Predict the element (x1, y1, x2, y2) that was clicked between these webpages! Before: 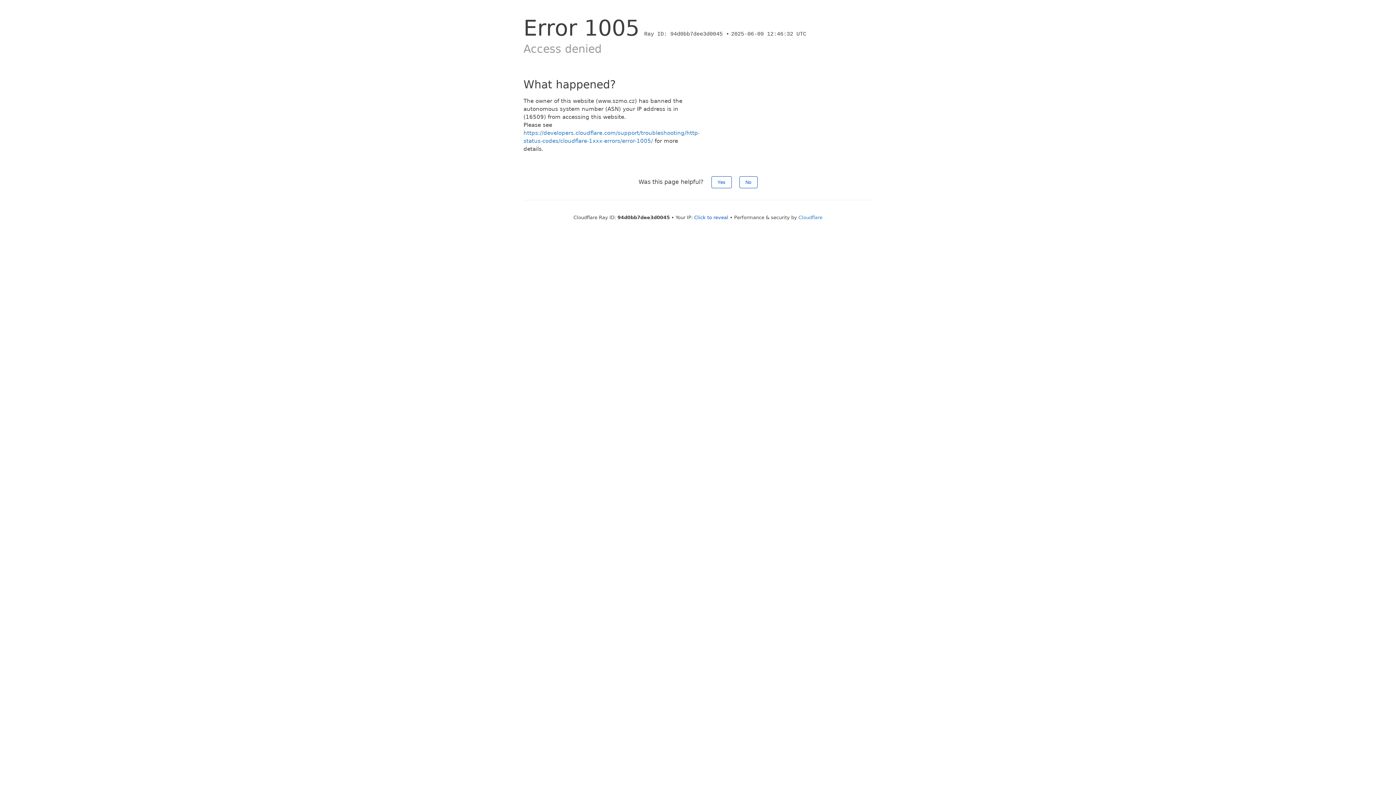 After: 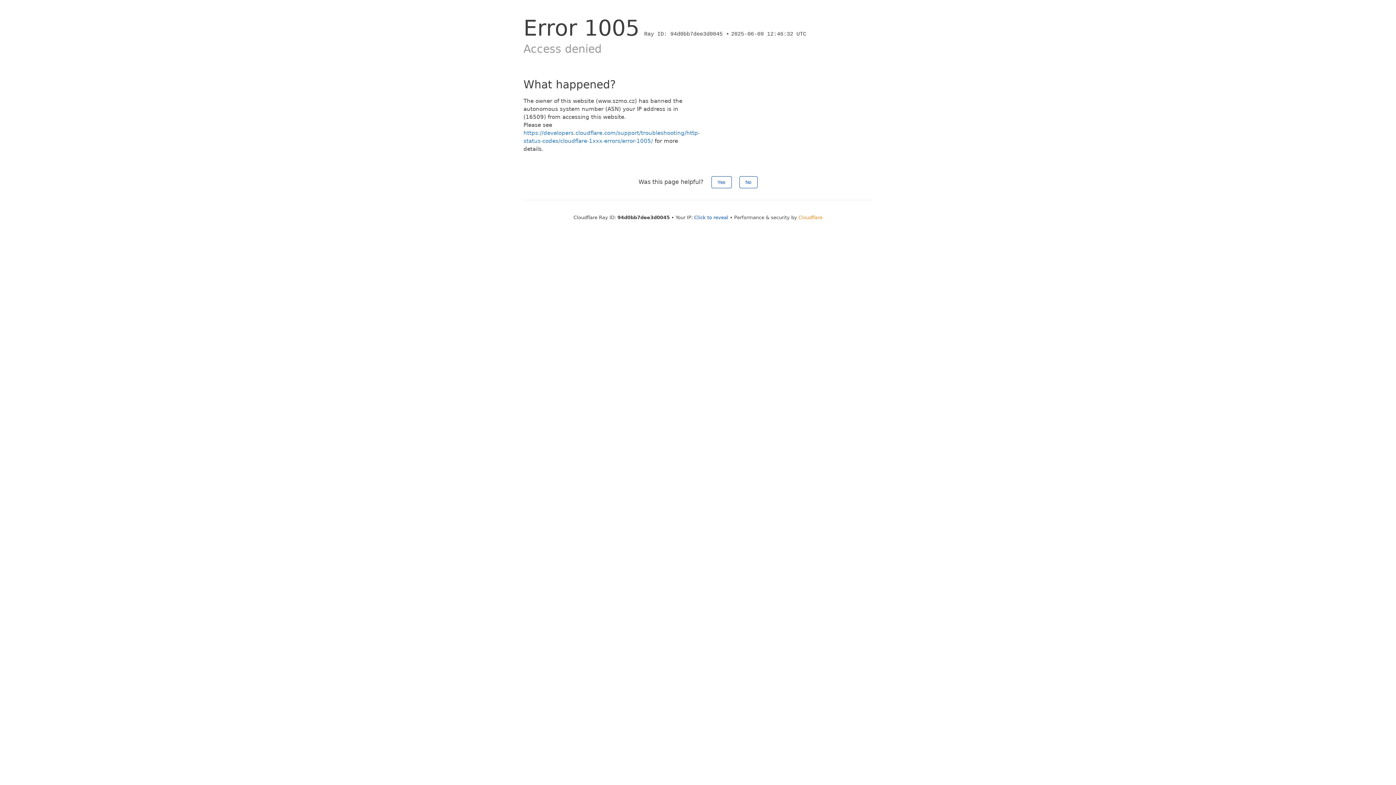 Action: label: Cloudflare bbox: (798, 214, 822, 220)